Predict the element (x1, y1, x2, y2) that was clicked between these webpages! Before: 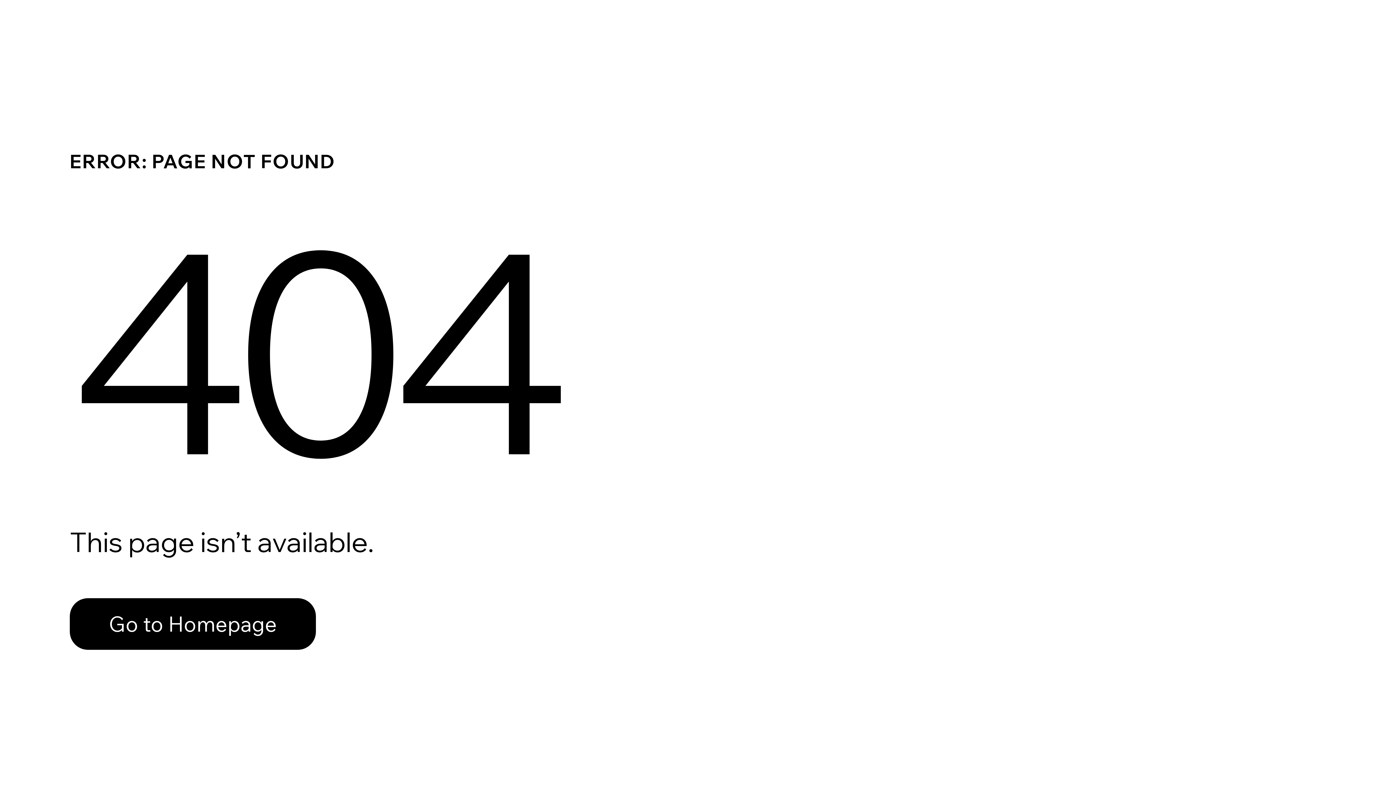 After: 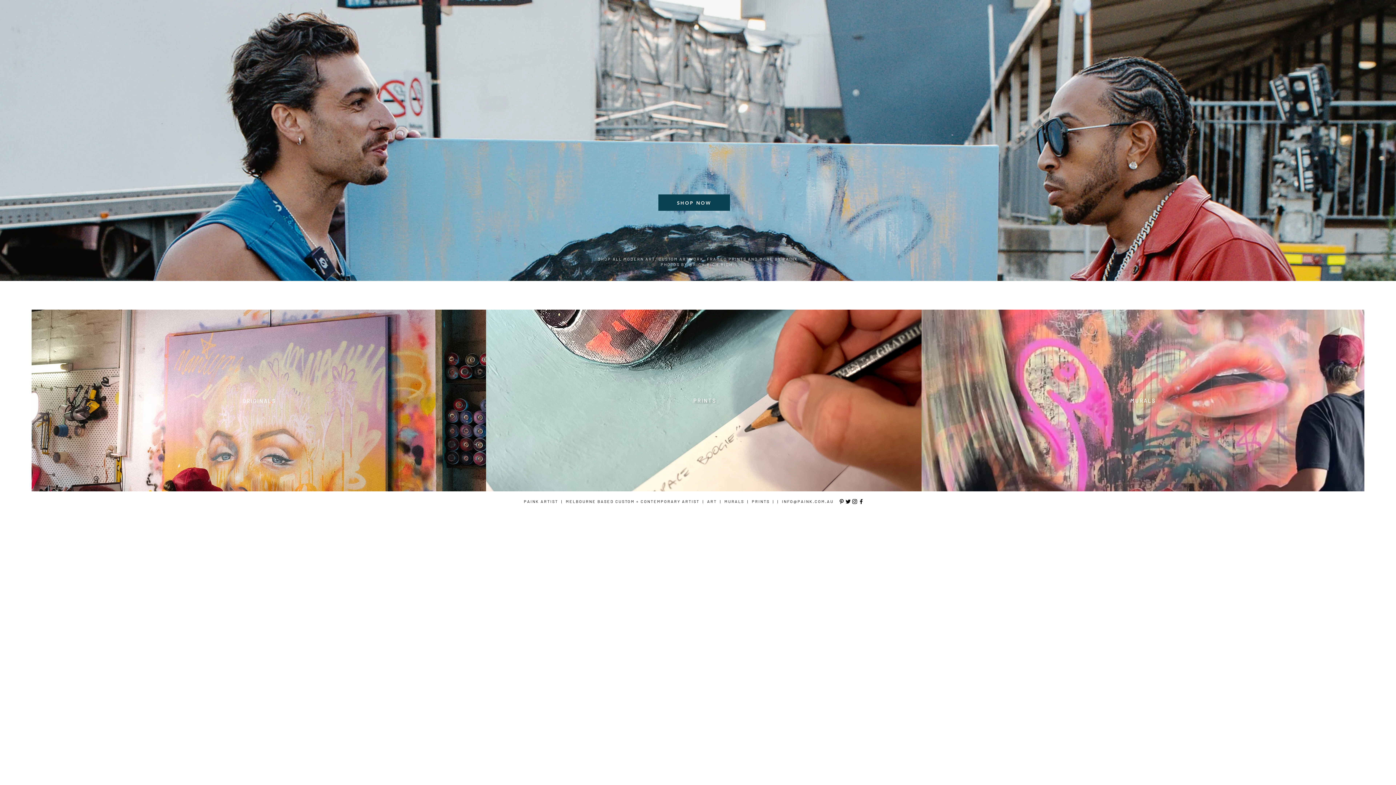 Action: label: Go to Homepage bbox: (69, 598, 316, 650)